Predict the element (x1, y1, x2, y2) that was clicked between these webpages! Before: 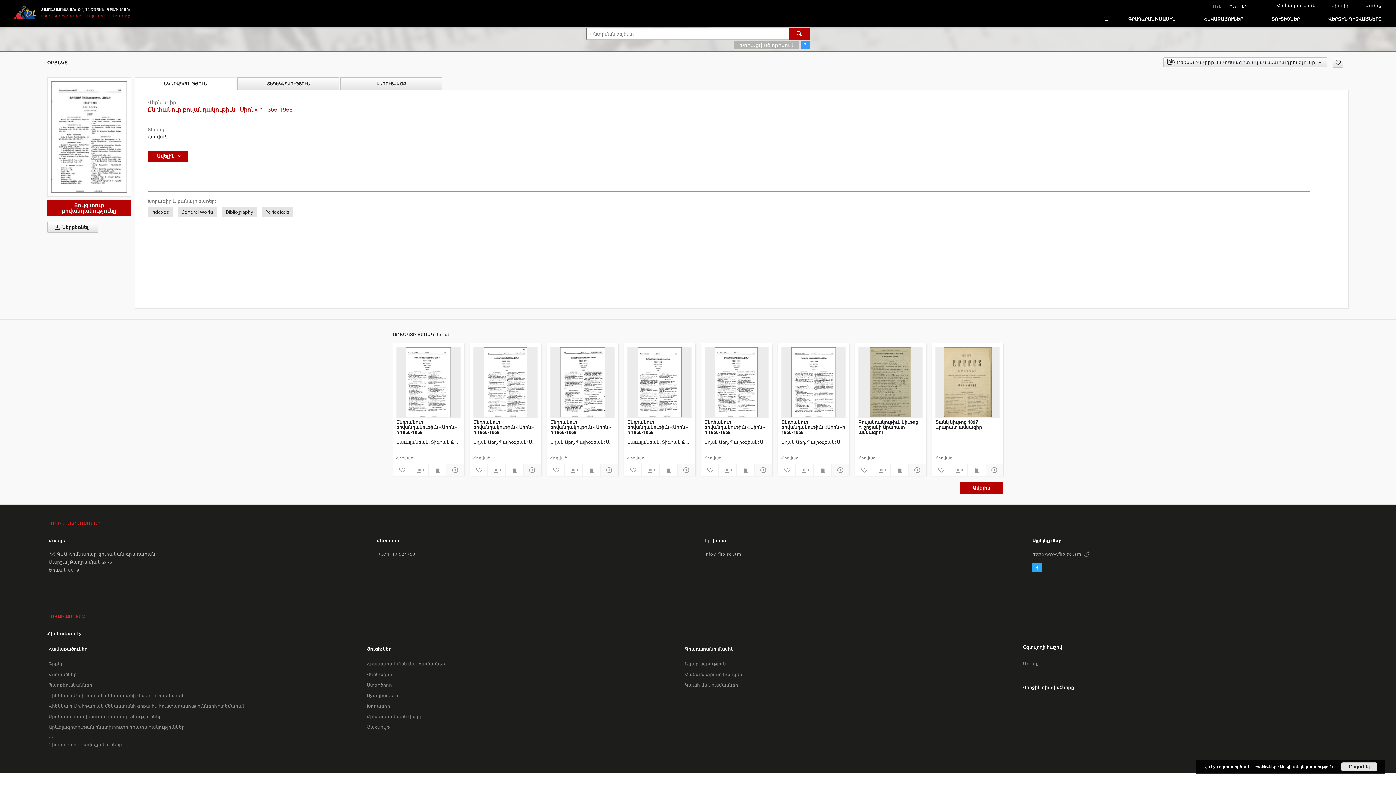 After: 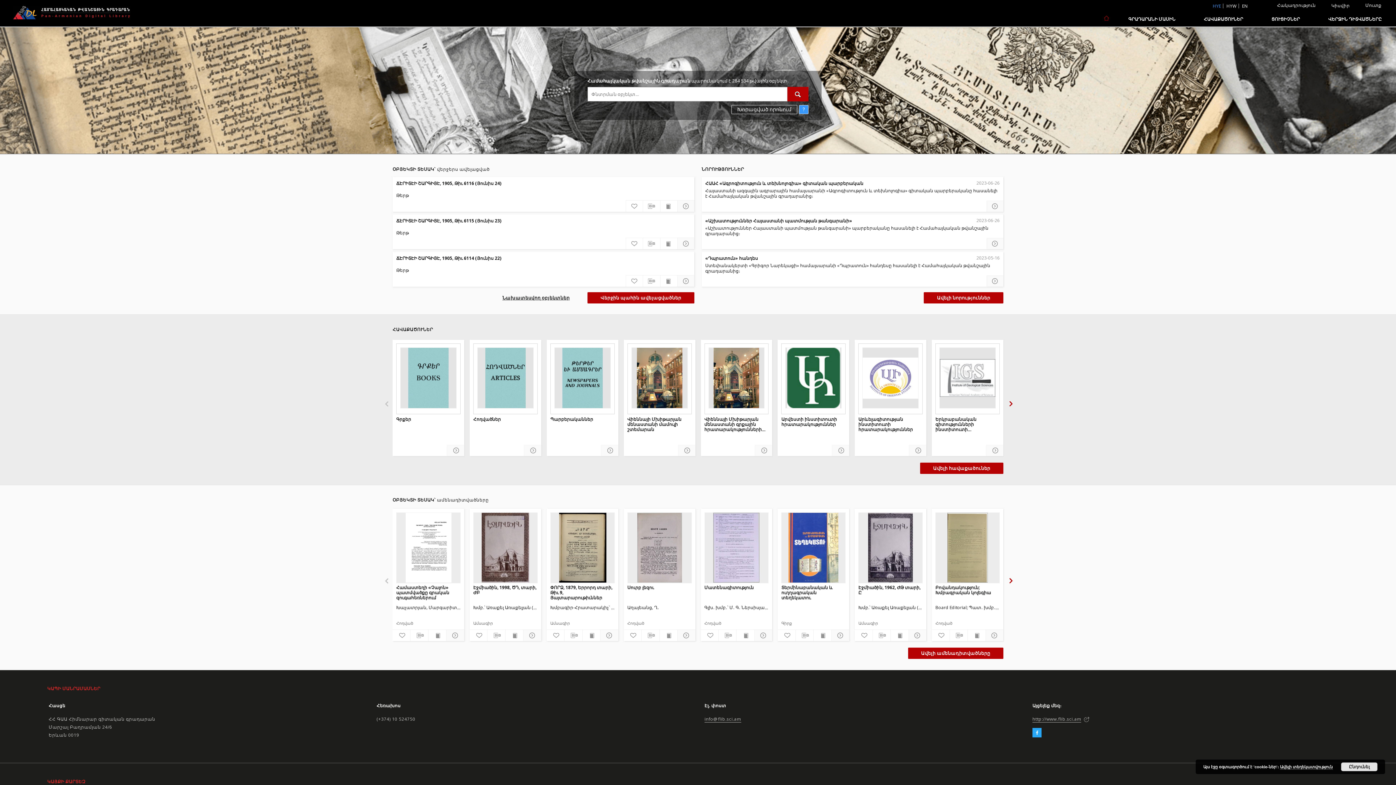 Action: bbox: (12, 5, 130, 20)